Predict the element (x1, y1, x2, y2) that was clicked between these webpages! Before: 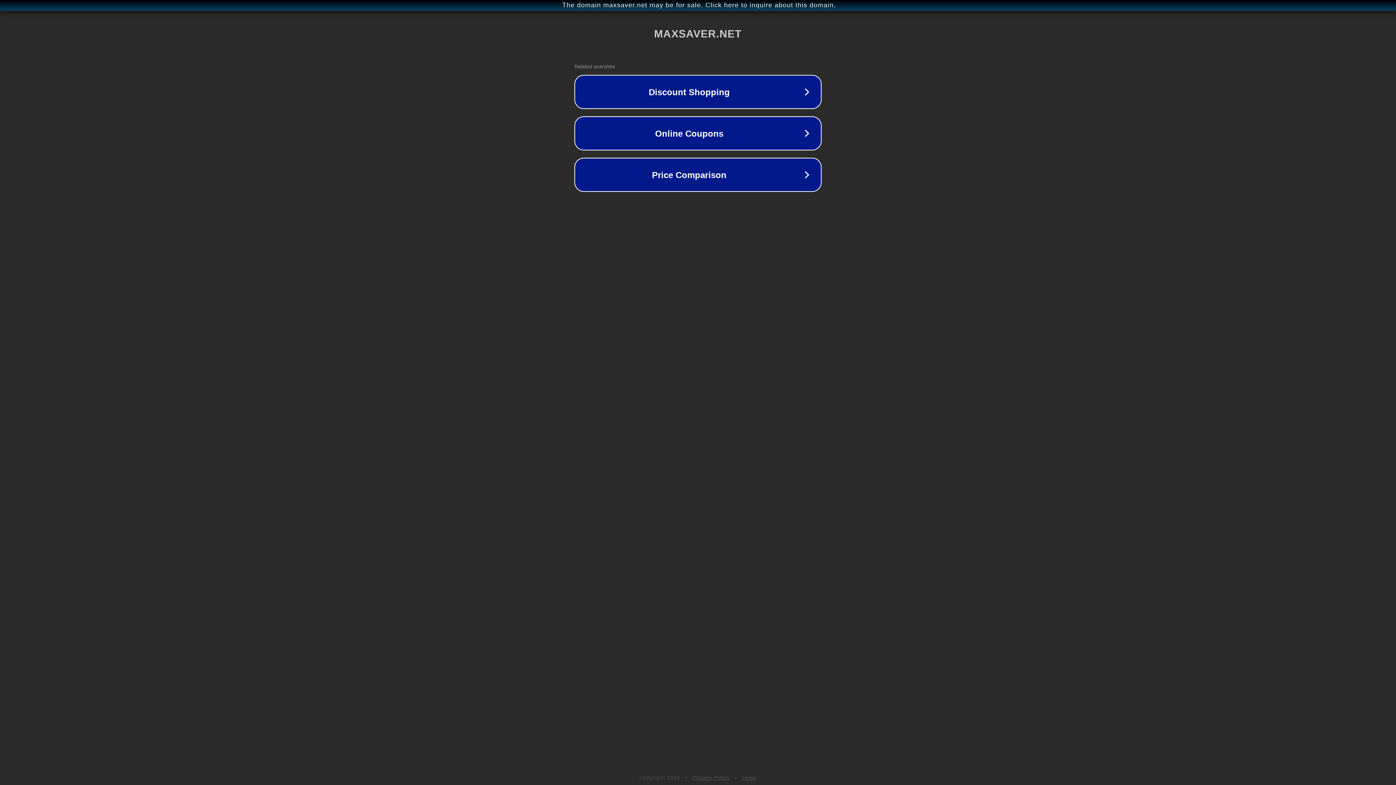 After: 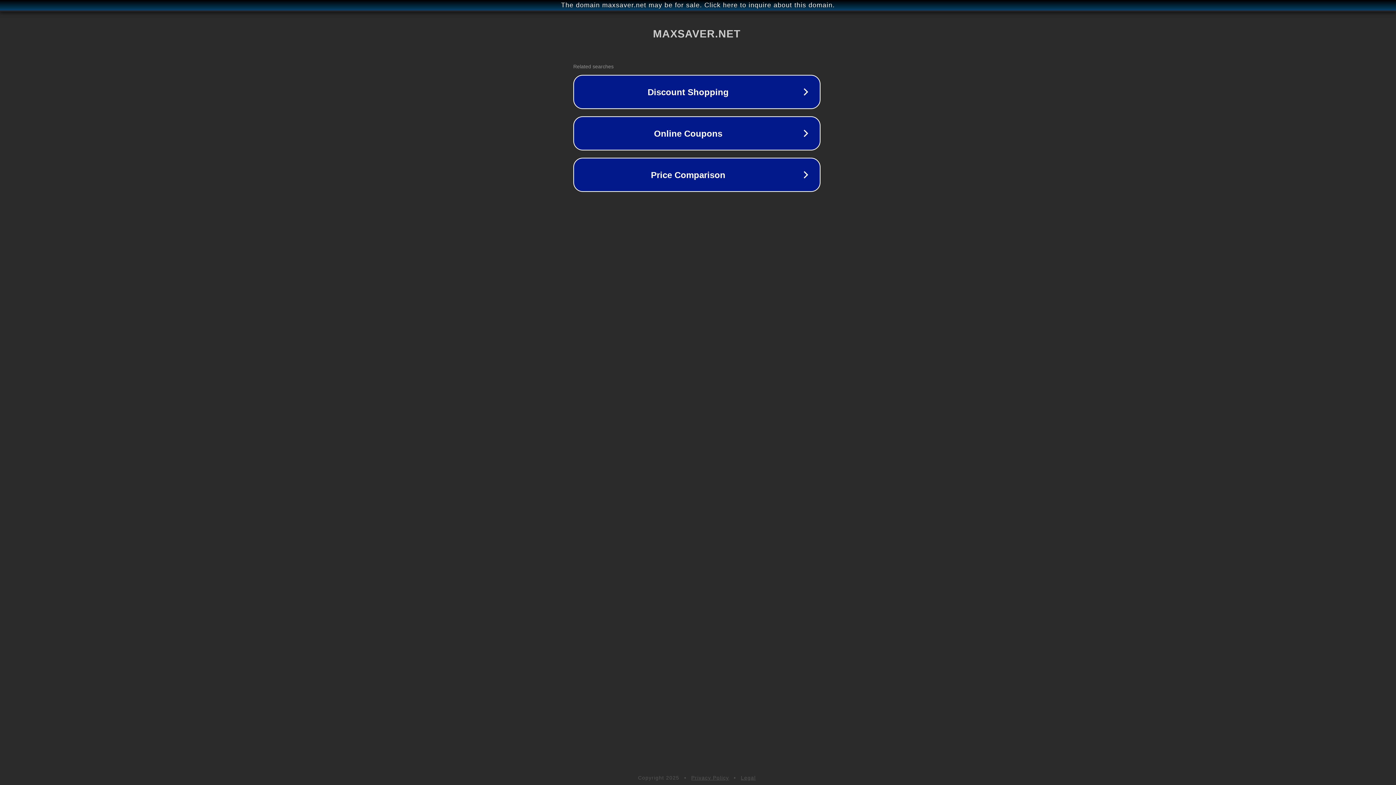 Action: bbox: (1, 1, 1397, 9) label: The domain maxsaver.net may be for sale. Click here to inquire about this domain.